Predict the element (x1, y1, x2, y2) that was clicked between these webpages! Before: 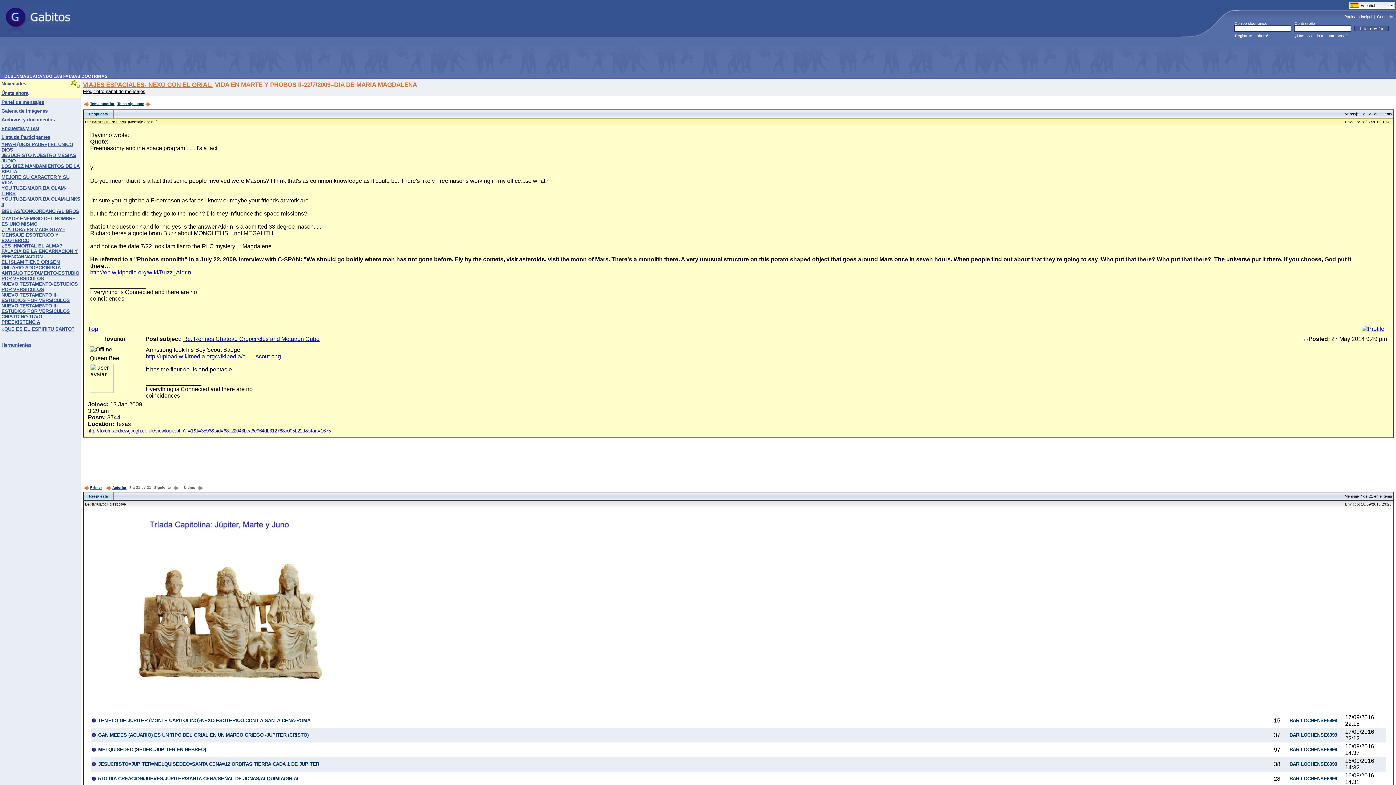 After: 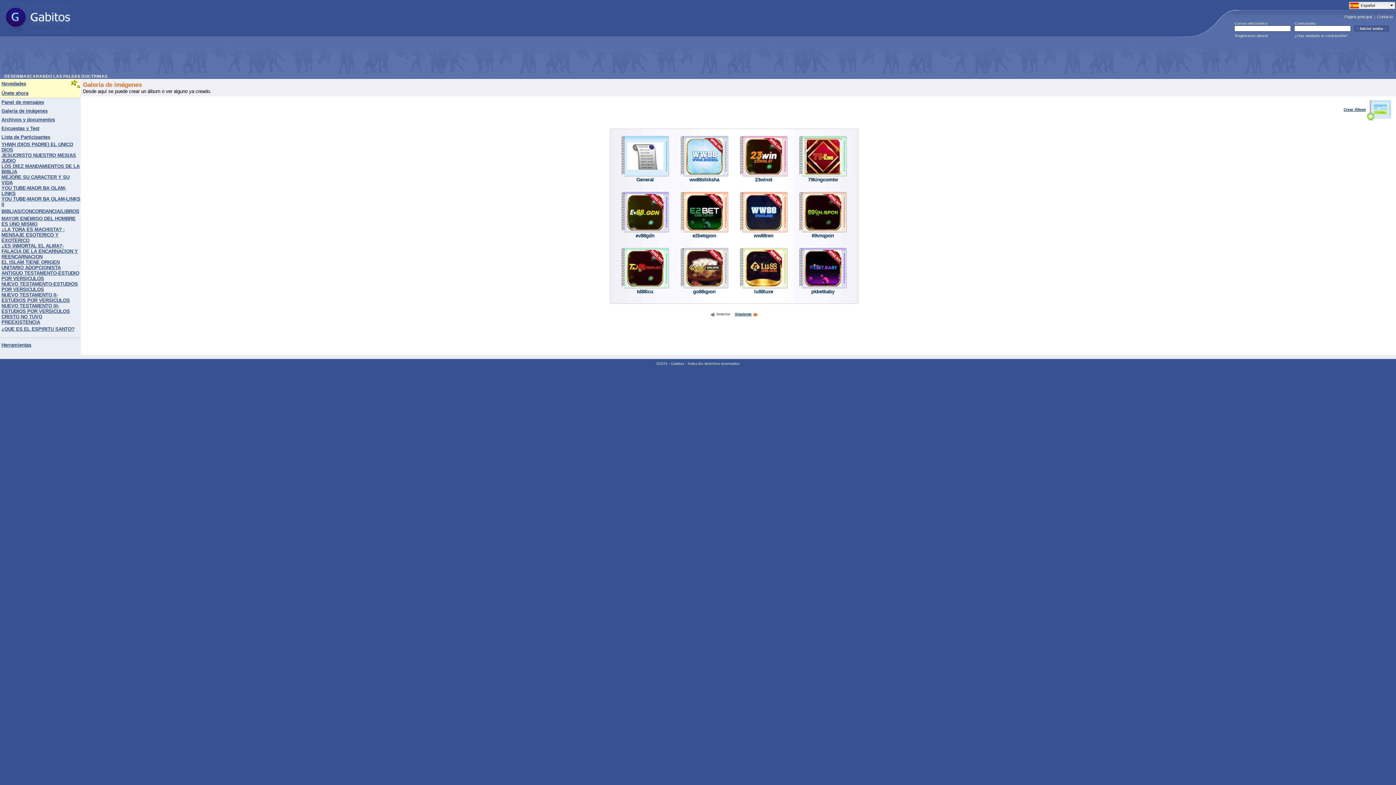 Action: label: Galería de imágenes bbox: (1, 109, 47, 113)